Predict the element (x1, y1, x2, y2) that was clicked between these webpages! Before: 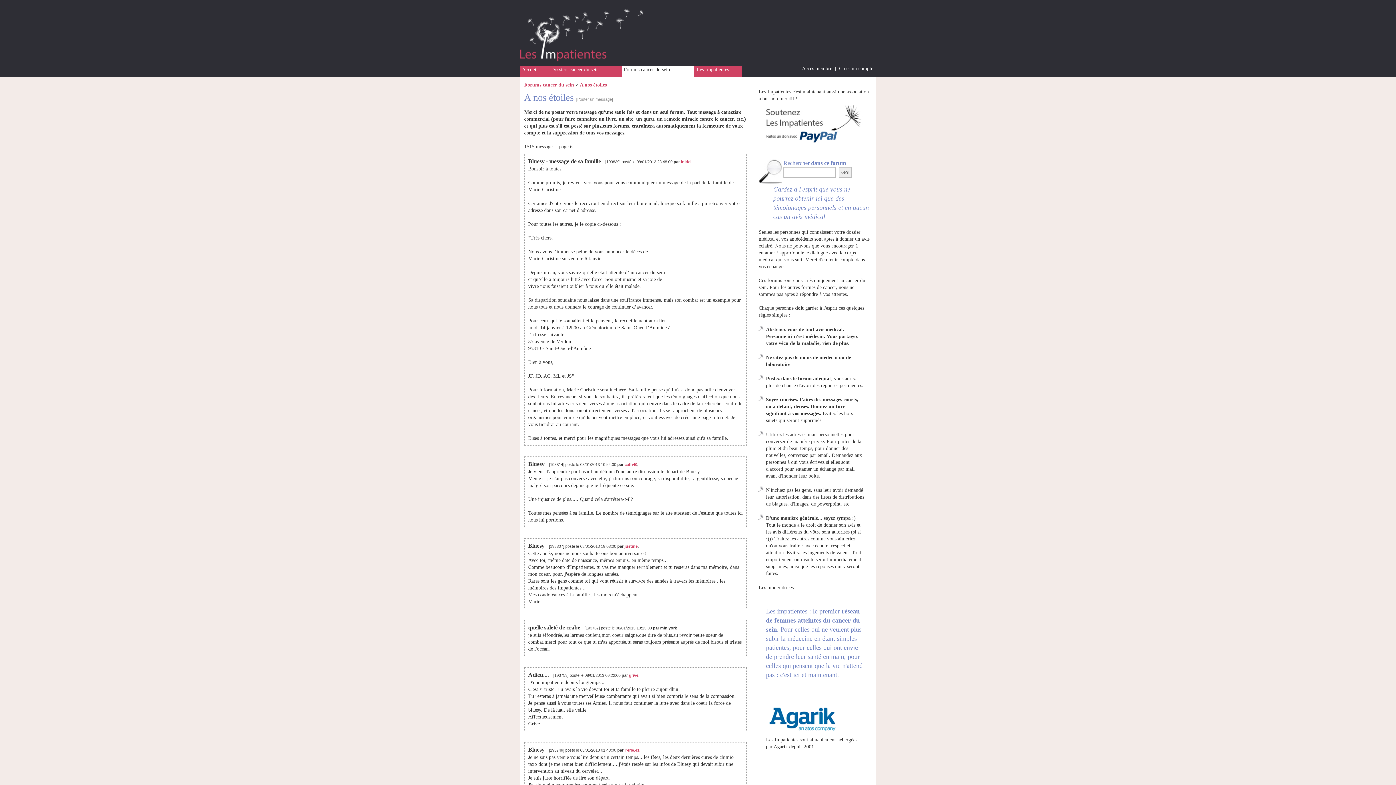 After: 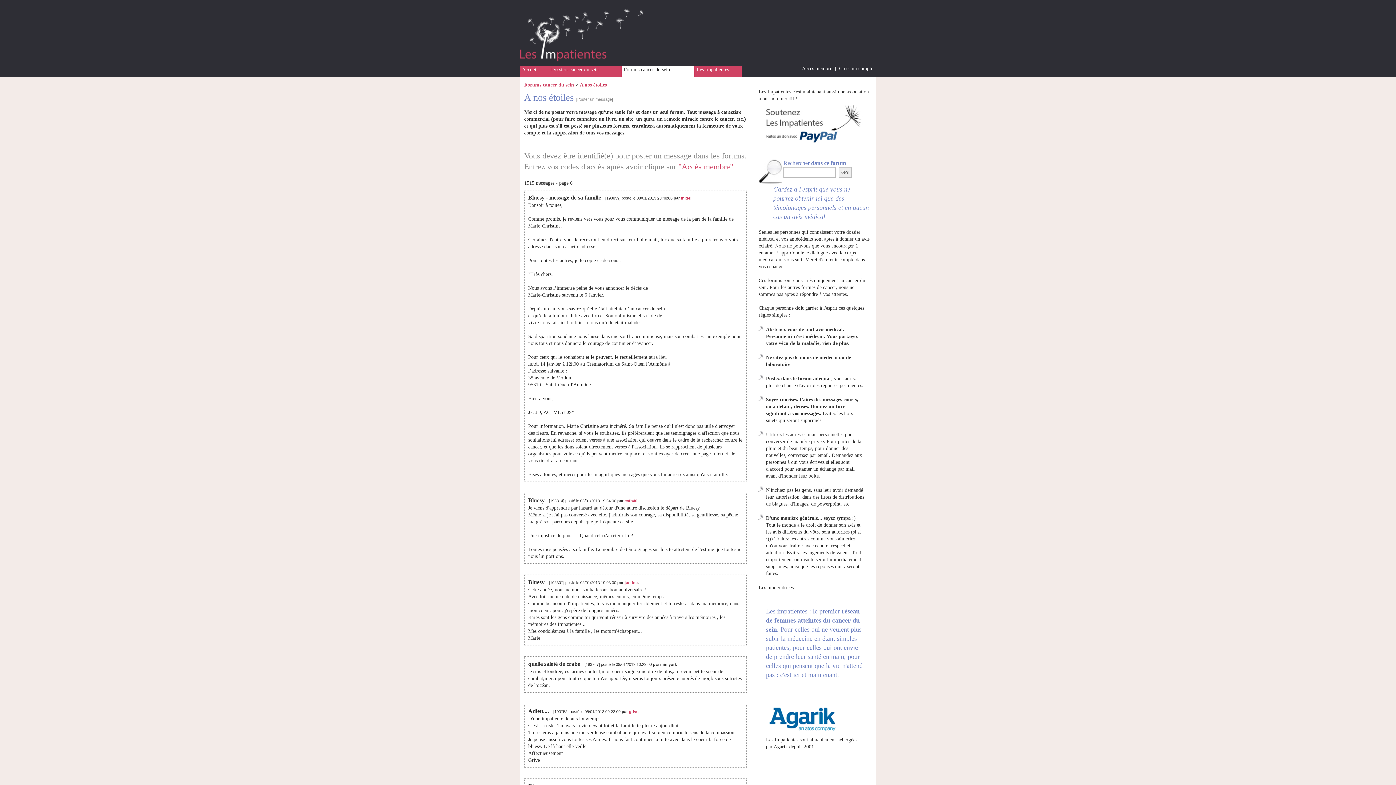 Action: label: [Poster un message] bbox: (576, 97, 613, 101)